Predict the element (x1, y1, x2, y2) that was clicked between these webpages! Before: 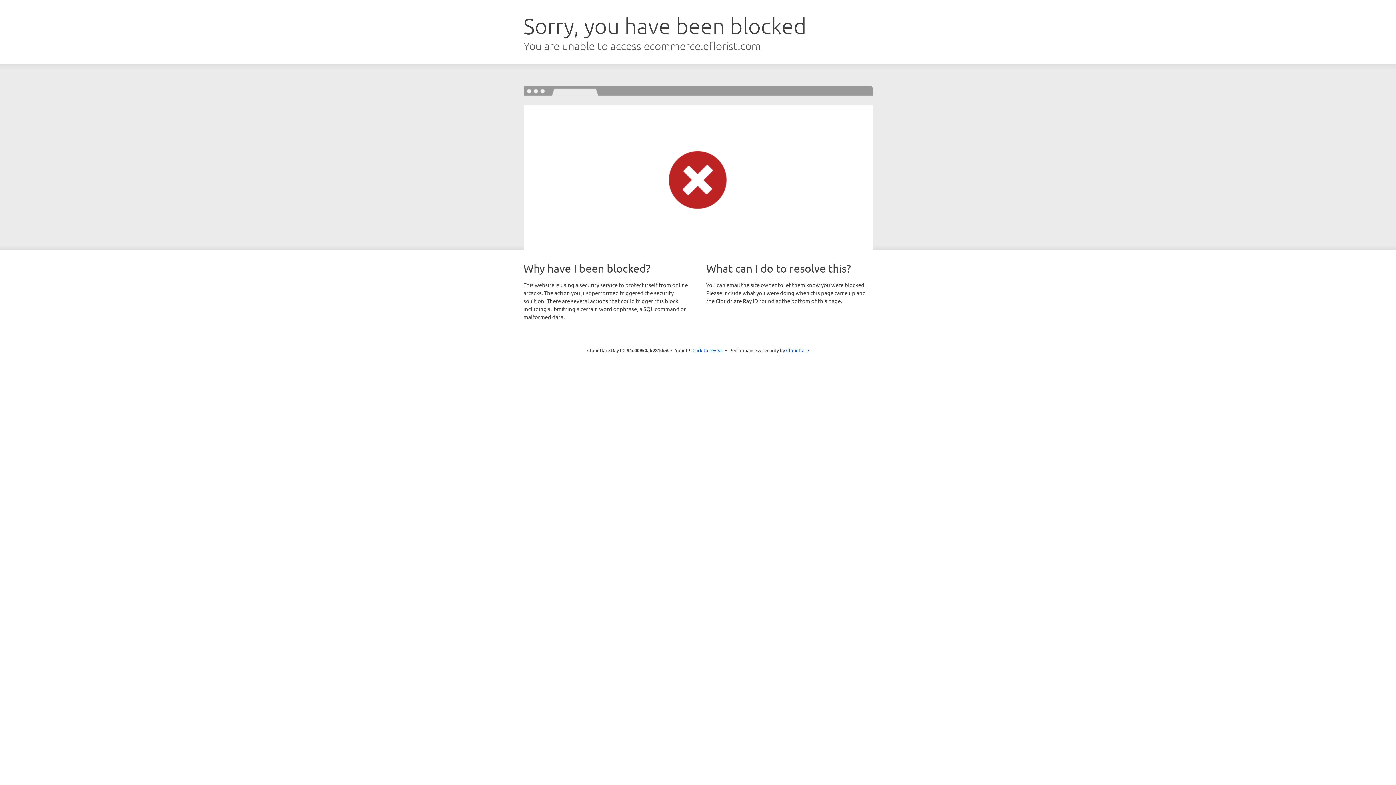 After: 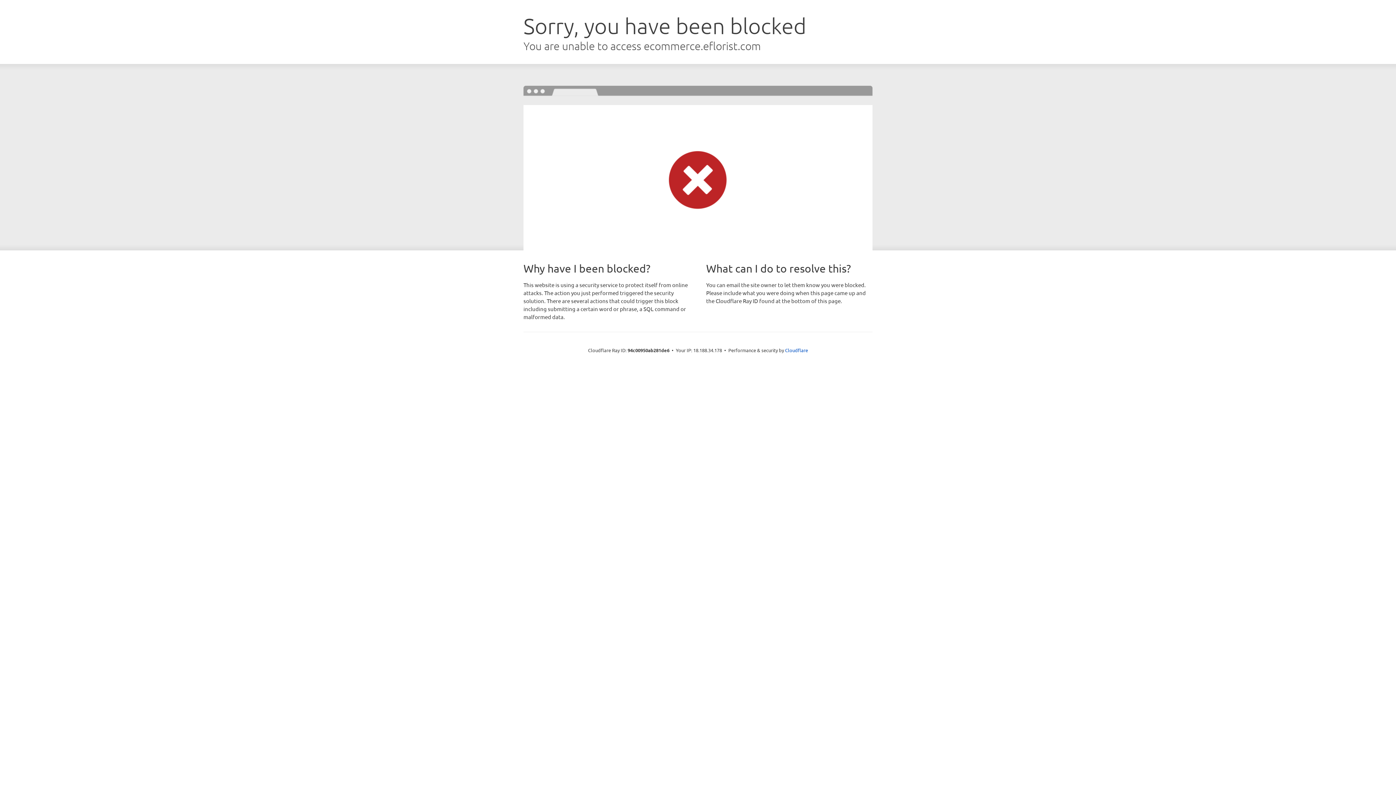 Action: bbox: (692, 346, 723, 353) label: Click to reveal